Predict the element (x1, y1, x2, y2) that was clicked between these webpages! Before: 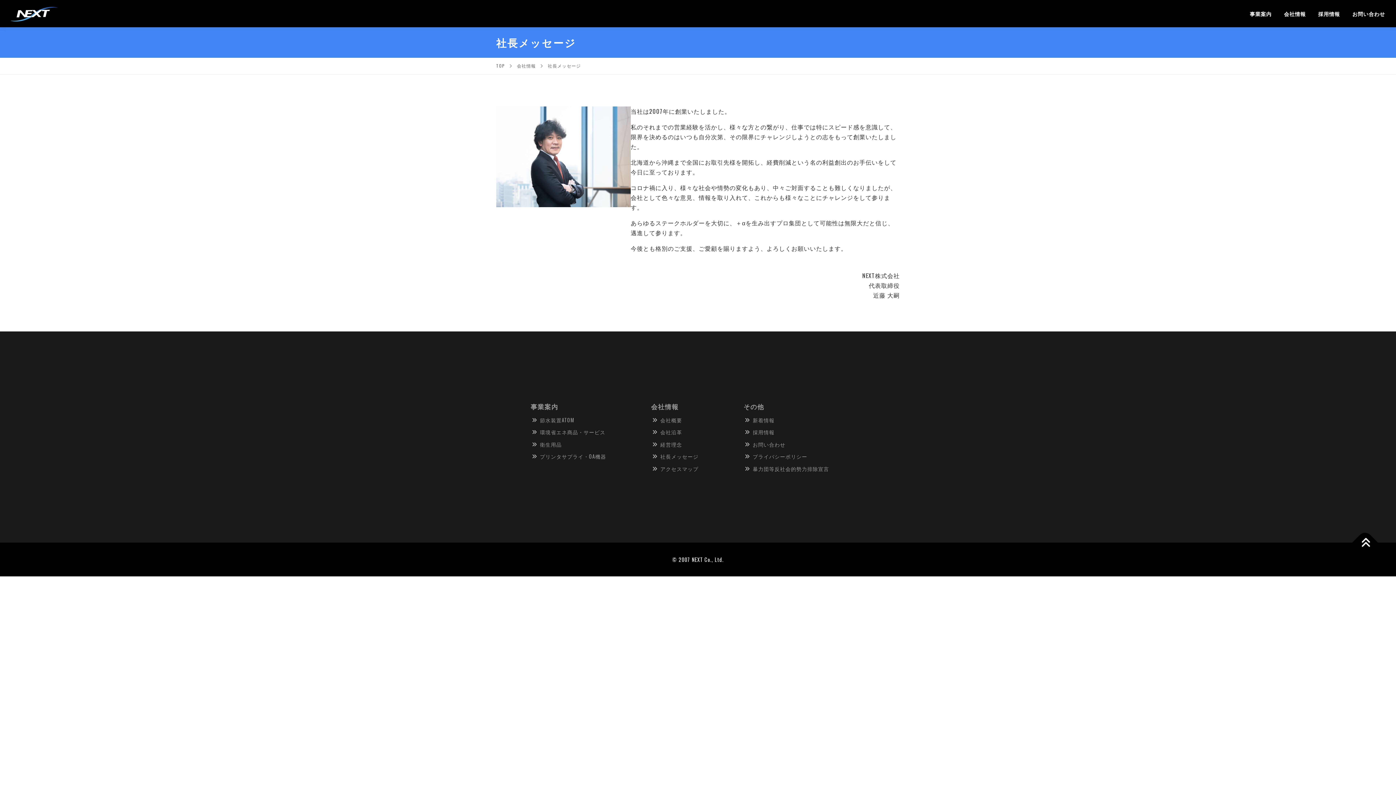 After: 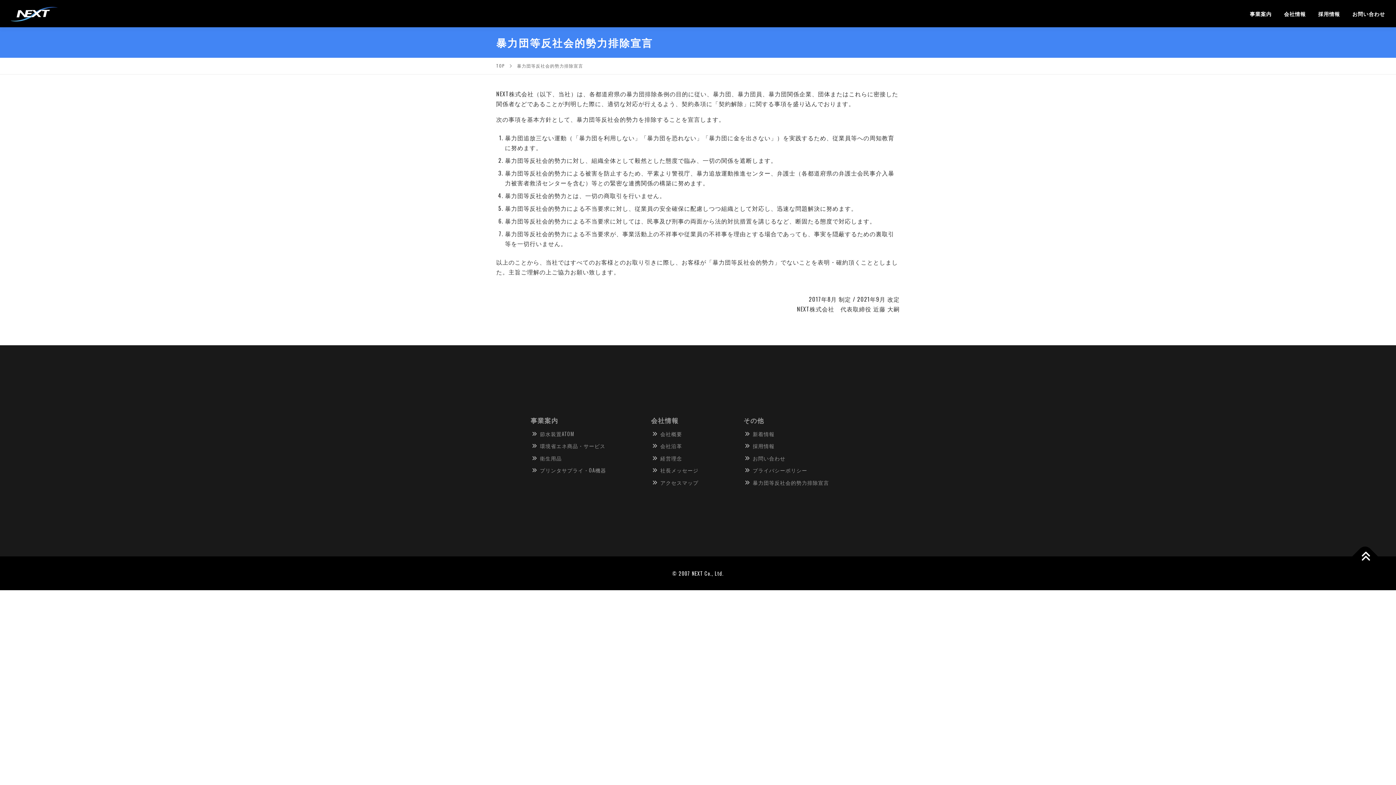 Action: label: 暴力団等反社会的勢力排除宣言 bbox: (752, 464, 829, 472)